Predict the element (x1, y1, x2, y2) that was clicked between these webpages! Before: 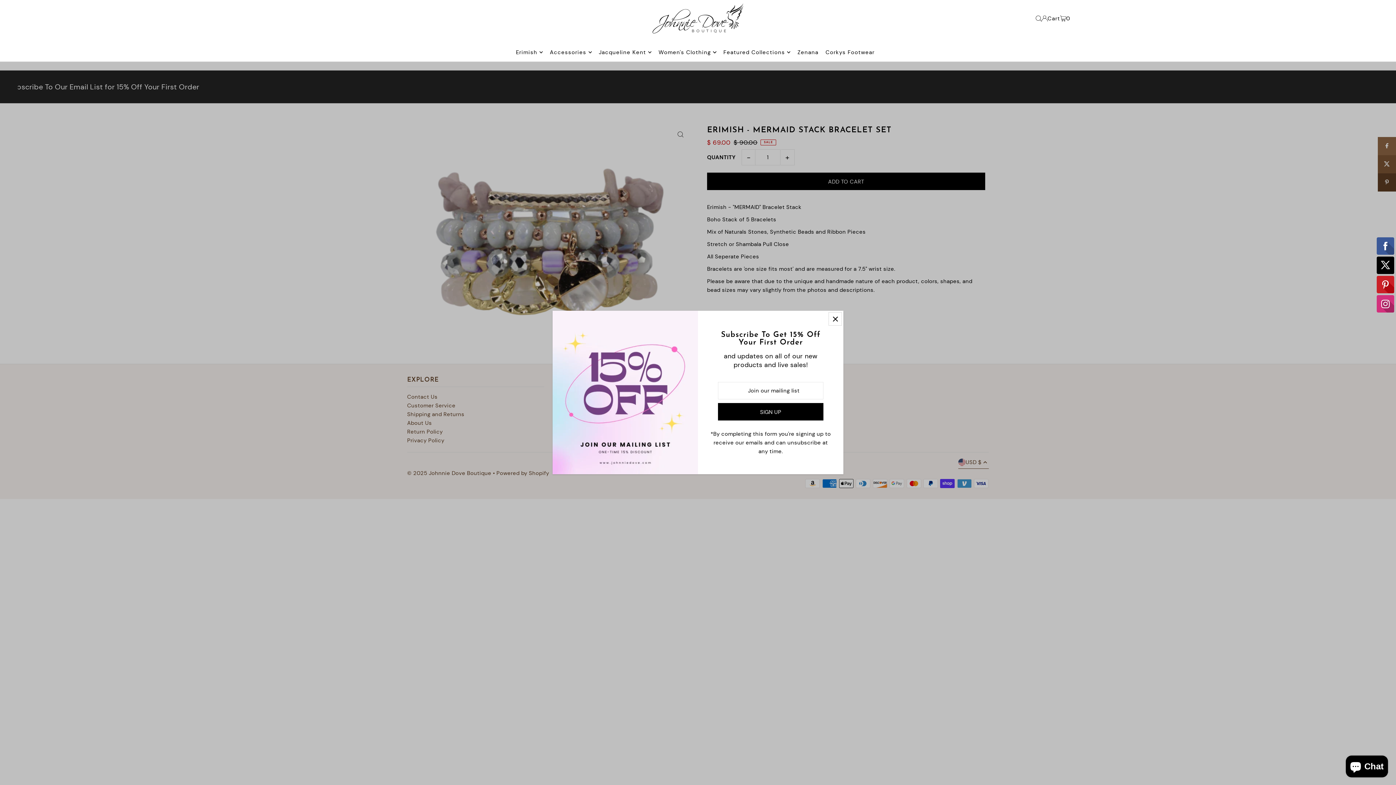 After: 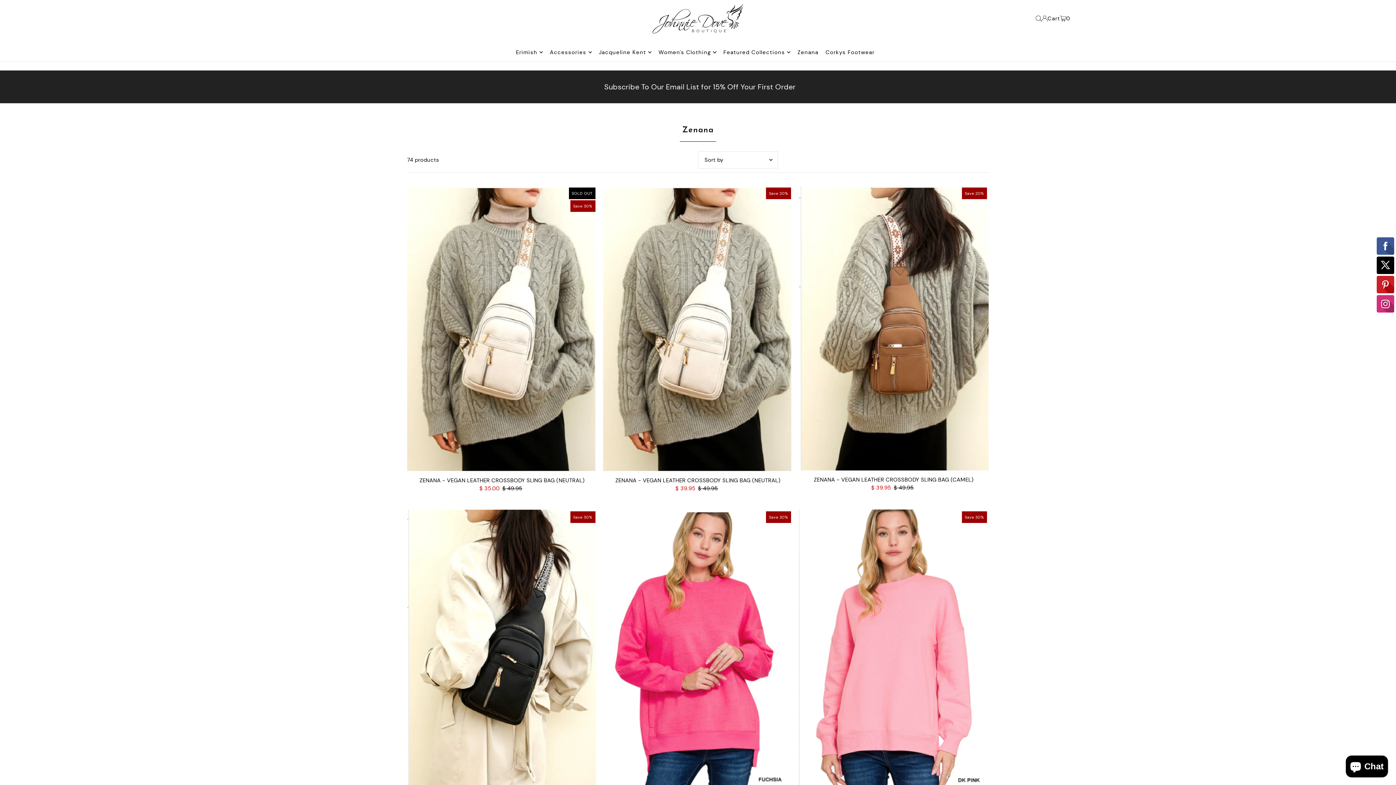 Action: bbox: (797, 43, 818, 61) label: Zenana